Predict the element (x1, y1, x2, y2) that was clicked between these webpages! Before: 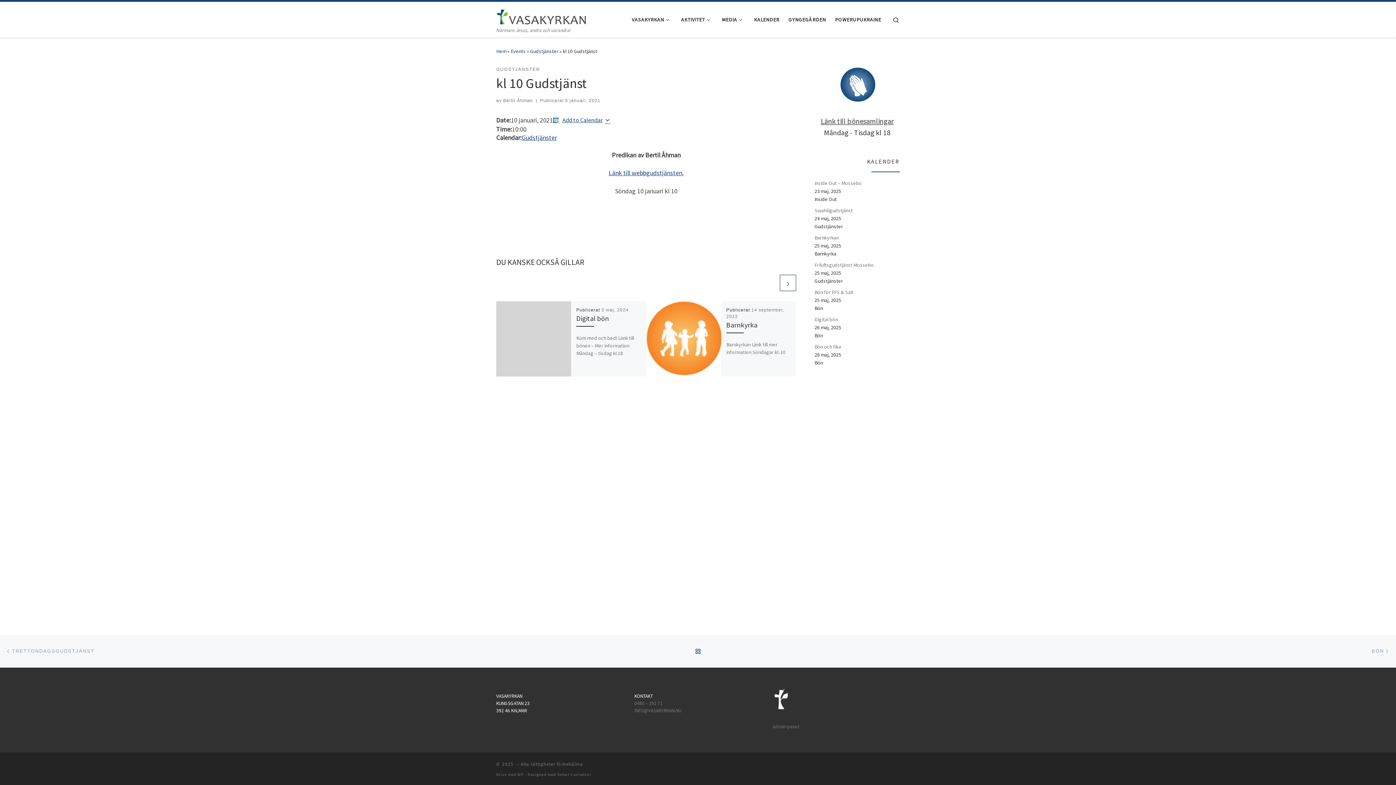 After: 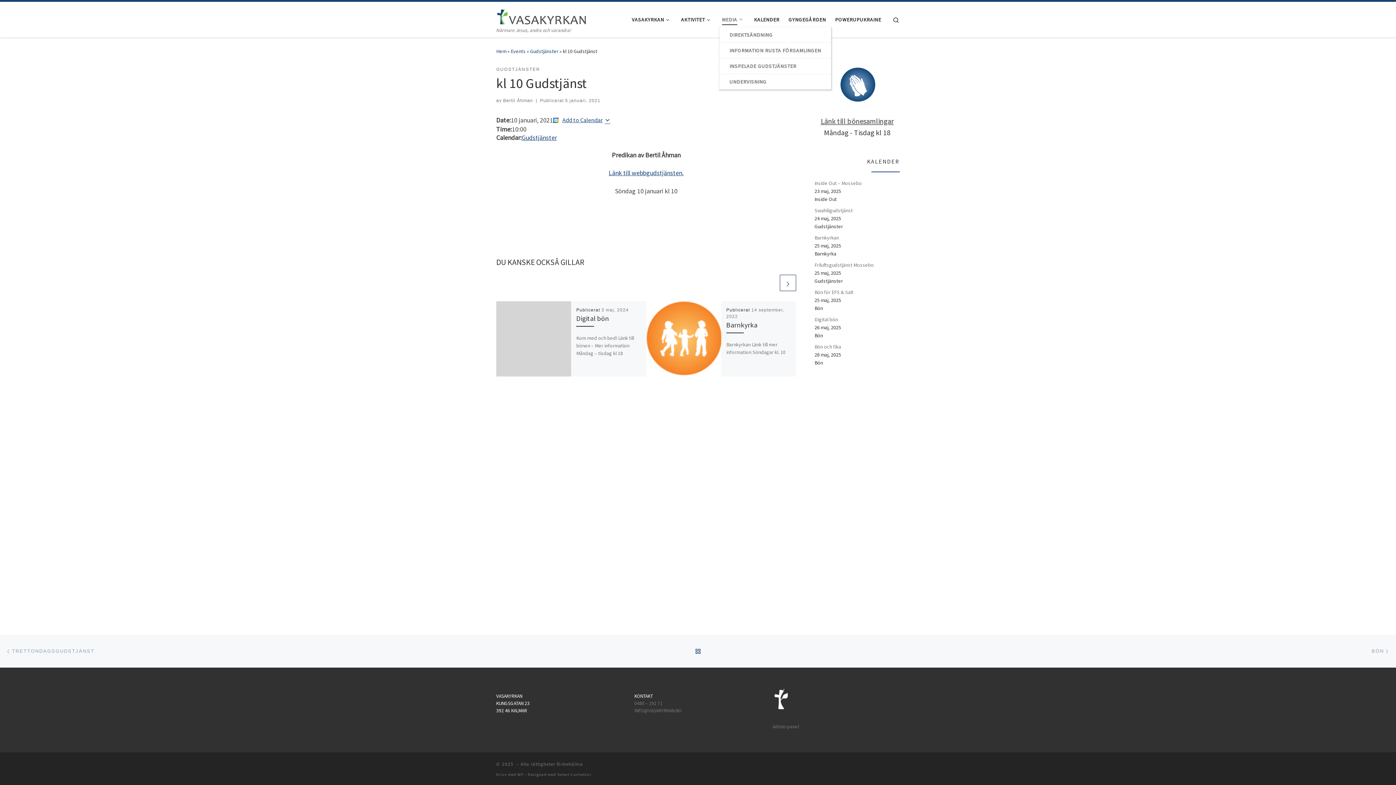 Action: bbox: (719, 11, 747, 27) label: MEDIA